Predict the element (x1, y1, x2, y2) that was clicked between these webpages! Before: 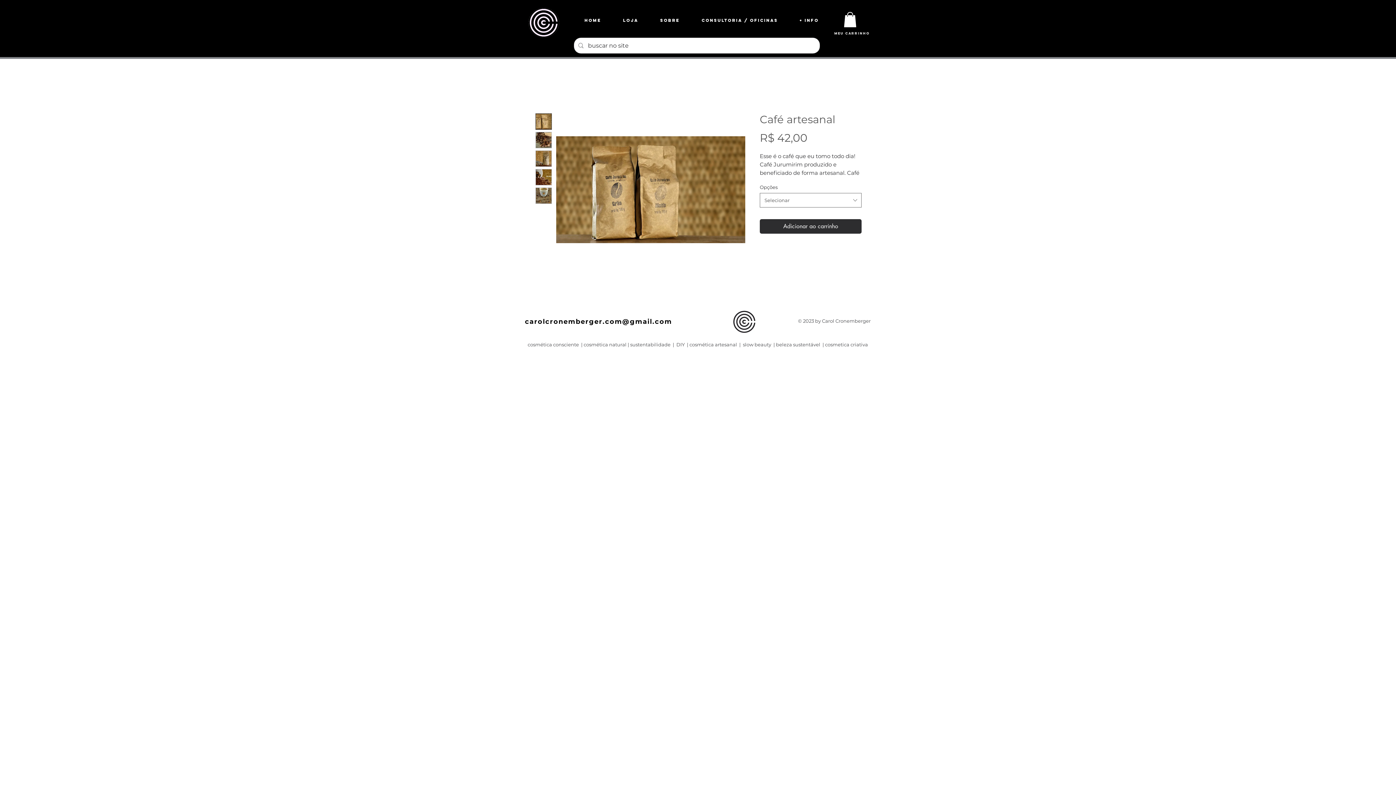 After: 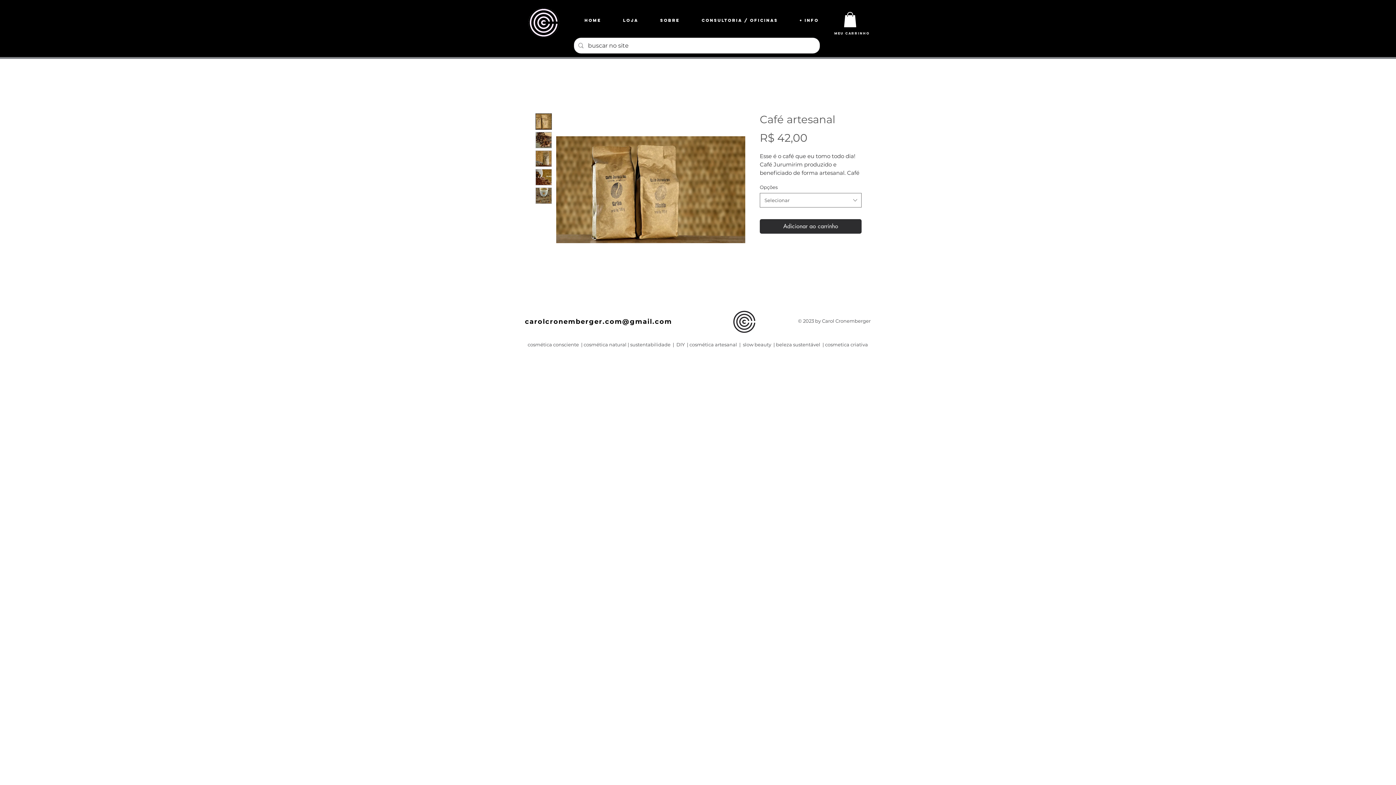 Action: bbox: (535, 132, 552, 148)